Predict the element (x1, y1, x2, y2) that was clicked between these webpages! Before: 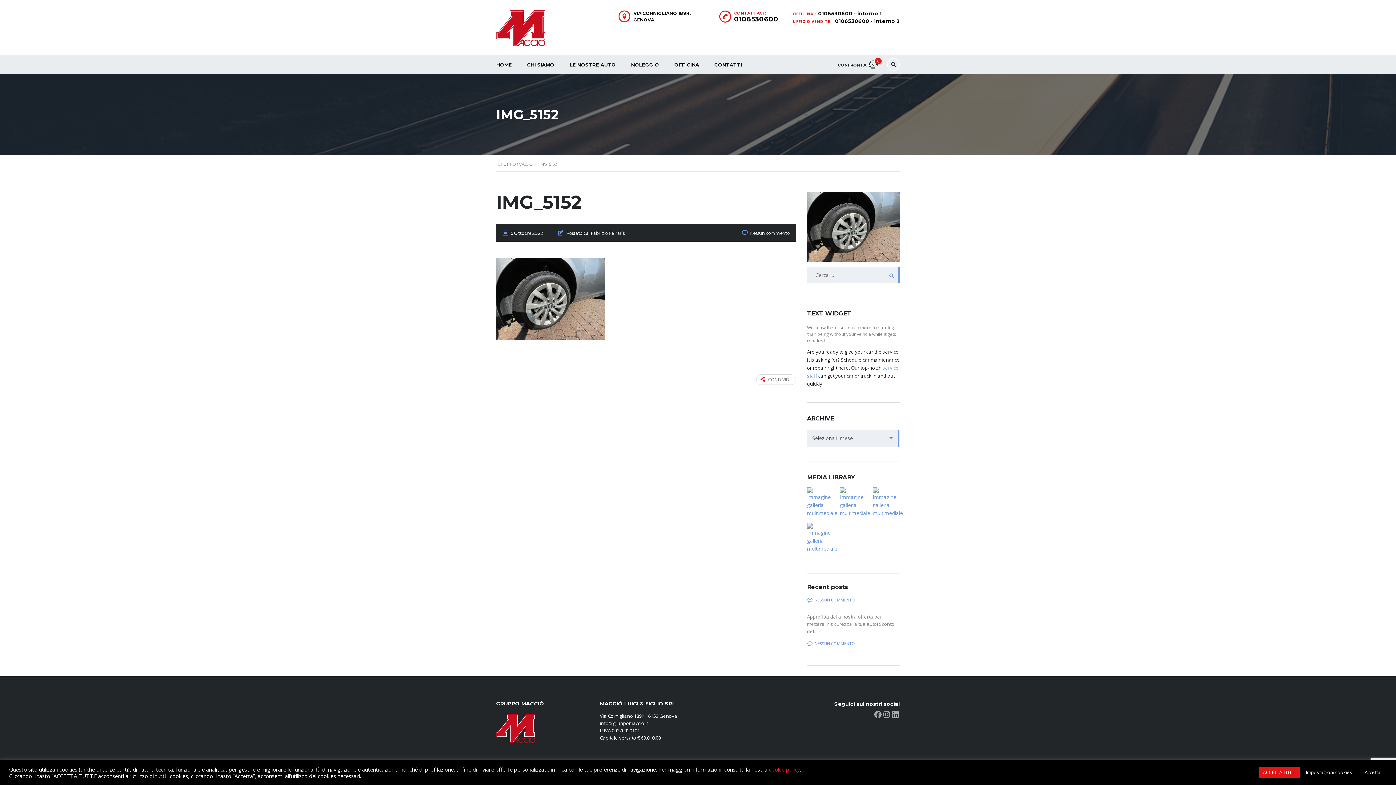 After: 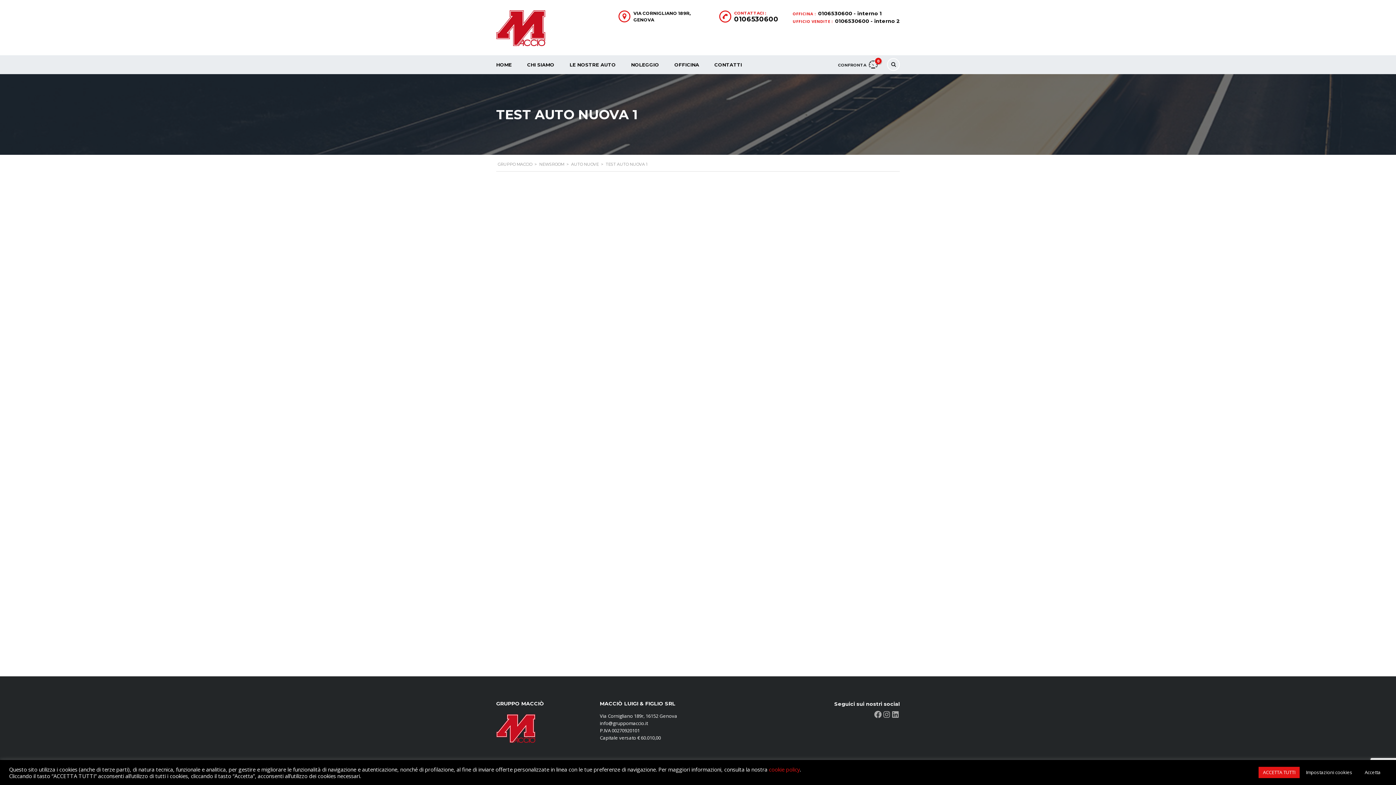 Action: bbox: (807, 596, 900, 603) label: NESSUN COMMENTO